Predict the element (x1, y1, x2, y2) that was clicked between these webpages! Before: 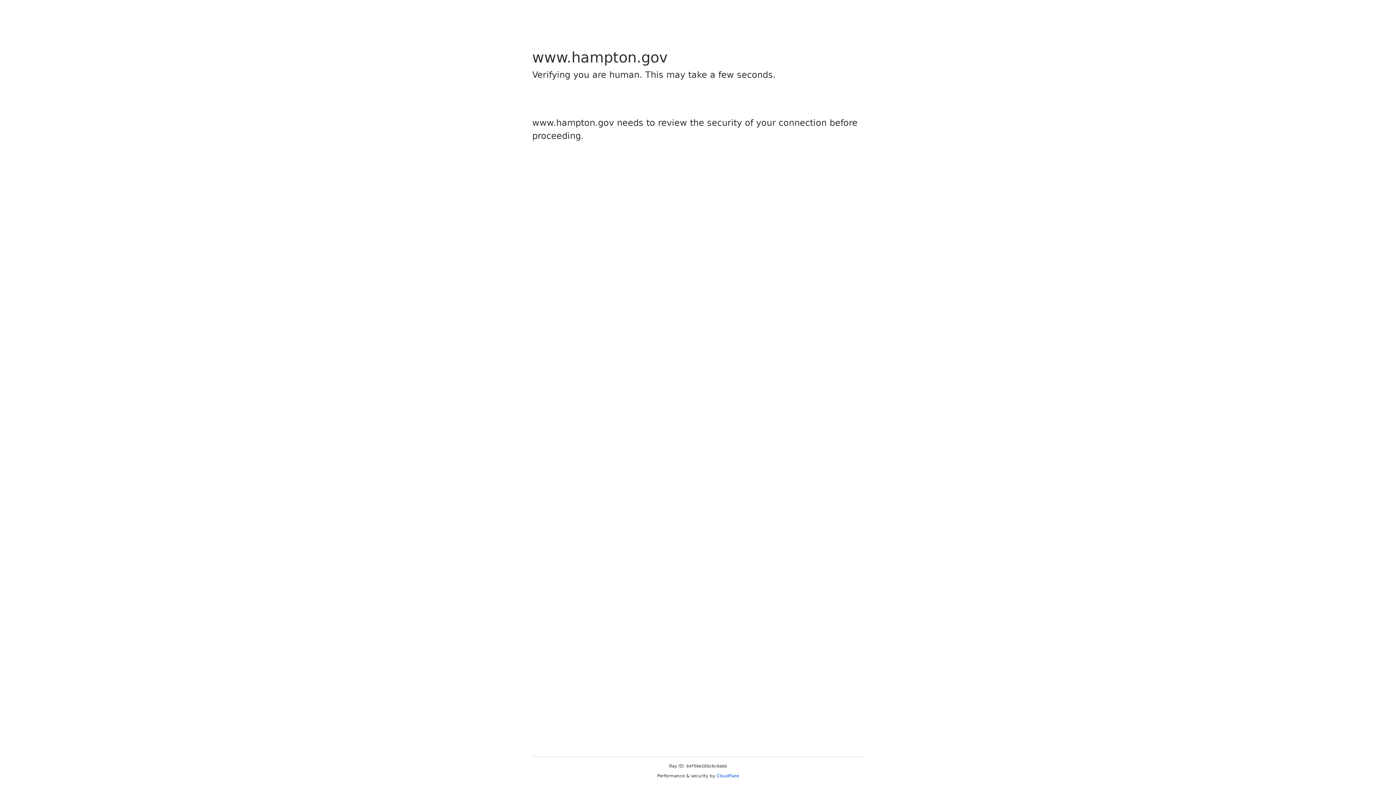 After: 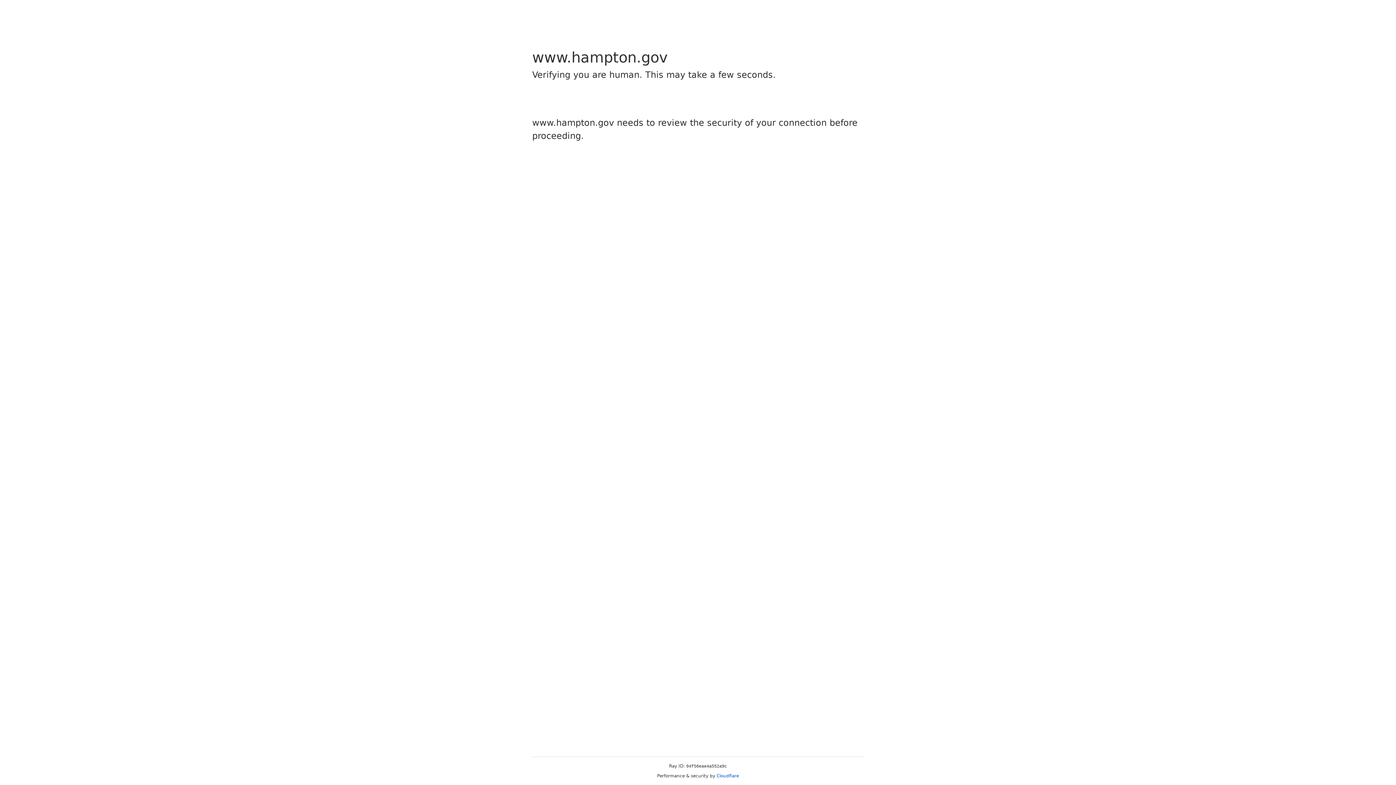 Action: label: Cloudflare bbox: (716, 773, 739, 778)